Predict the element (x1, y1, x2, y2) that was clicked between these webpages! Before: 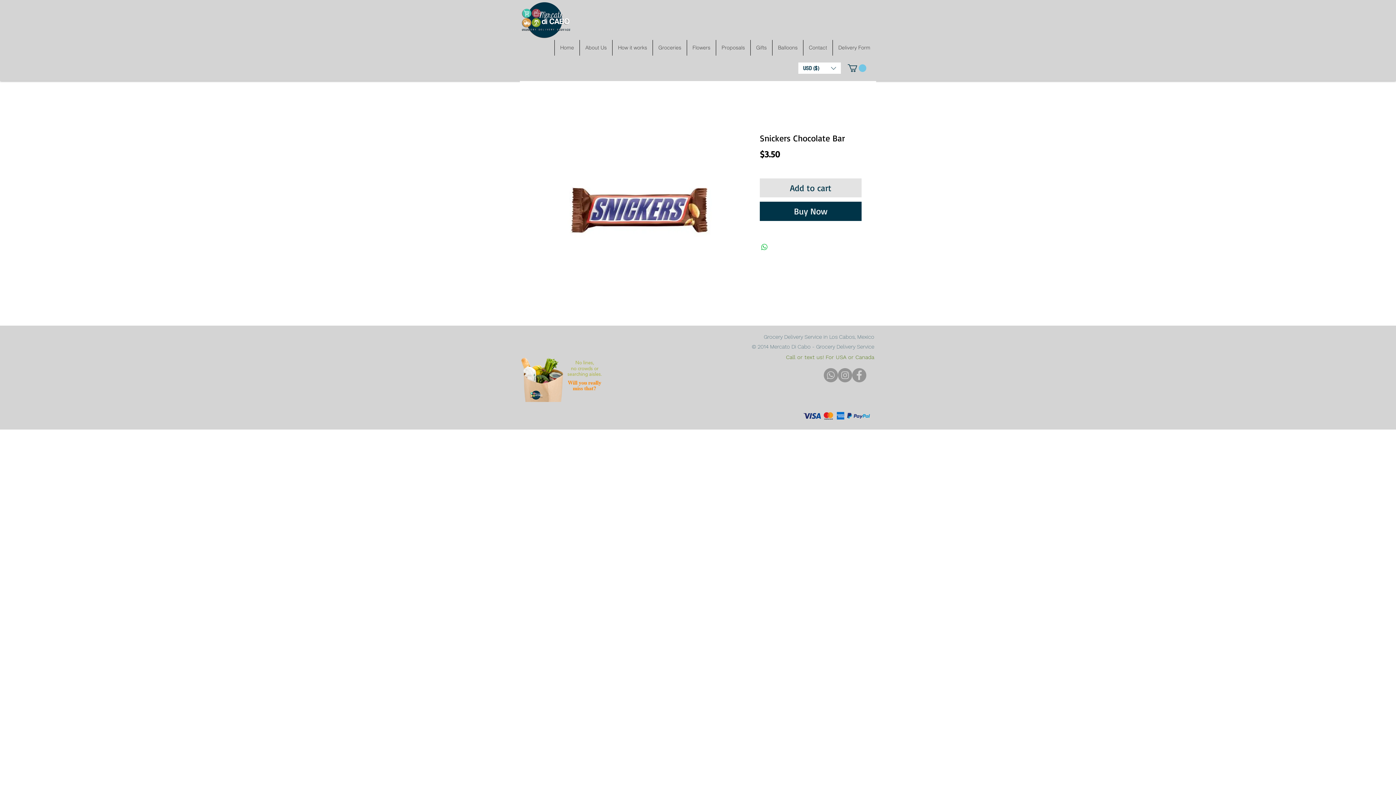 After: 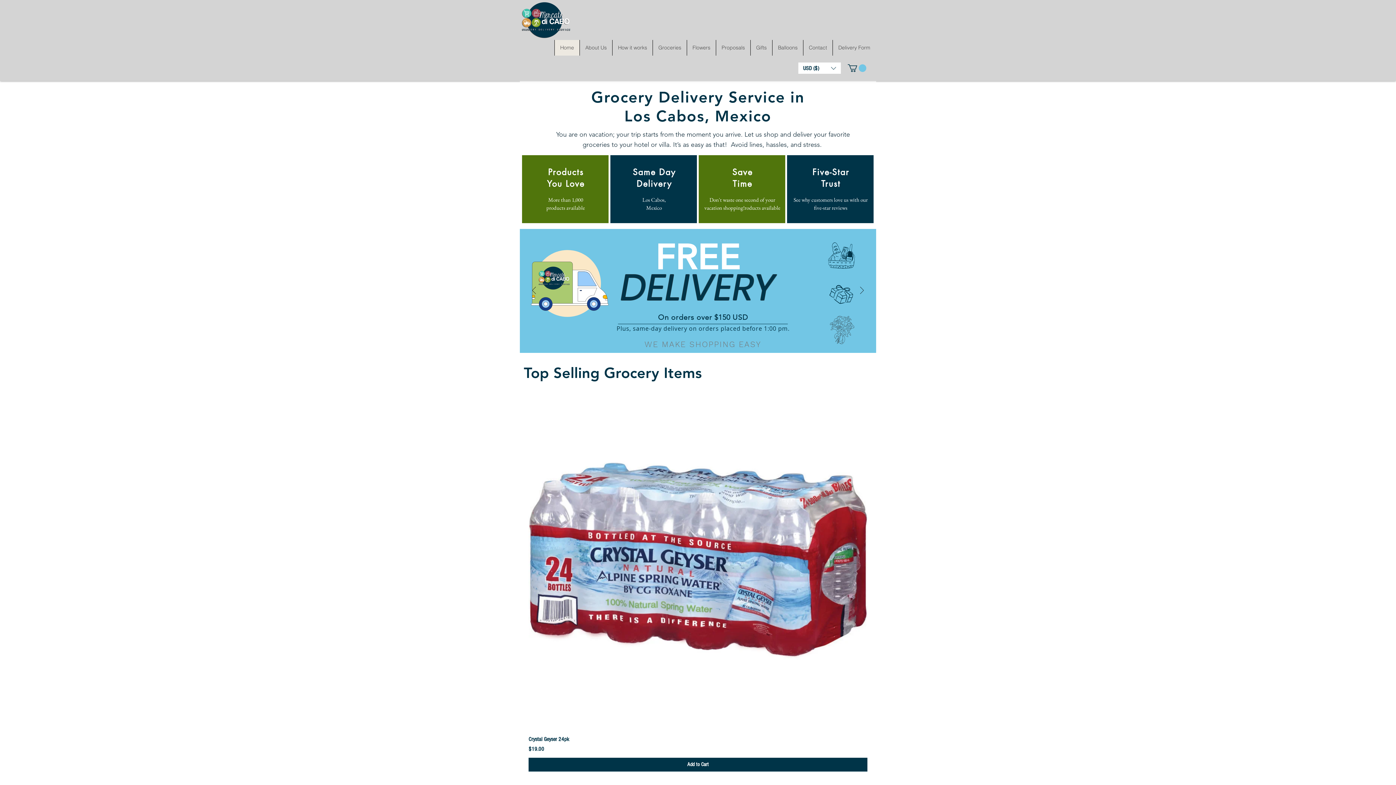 Action: label: Home bbox: (554, 40, 579, 55)